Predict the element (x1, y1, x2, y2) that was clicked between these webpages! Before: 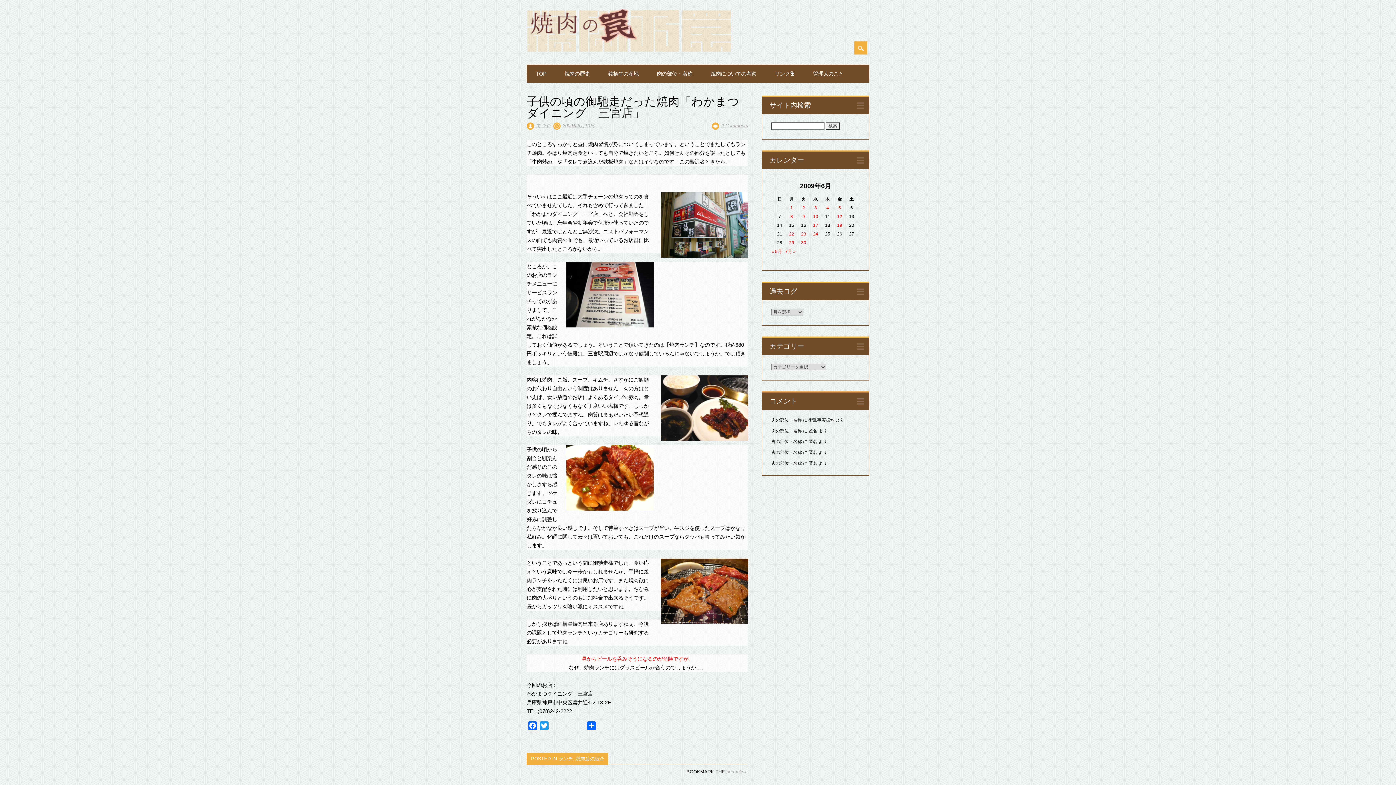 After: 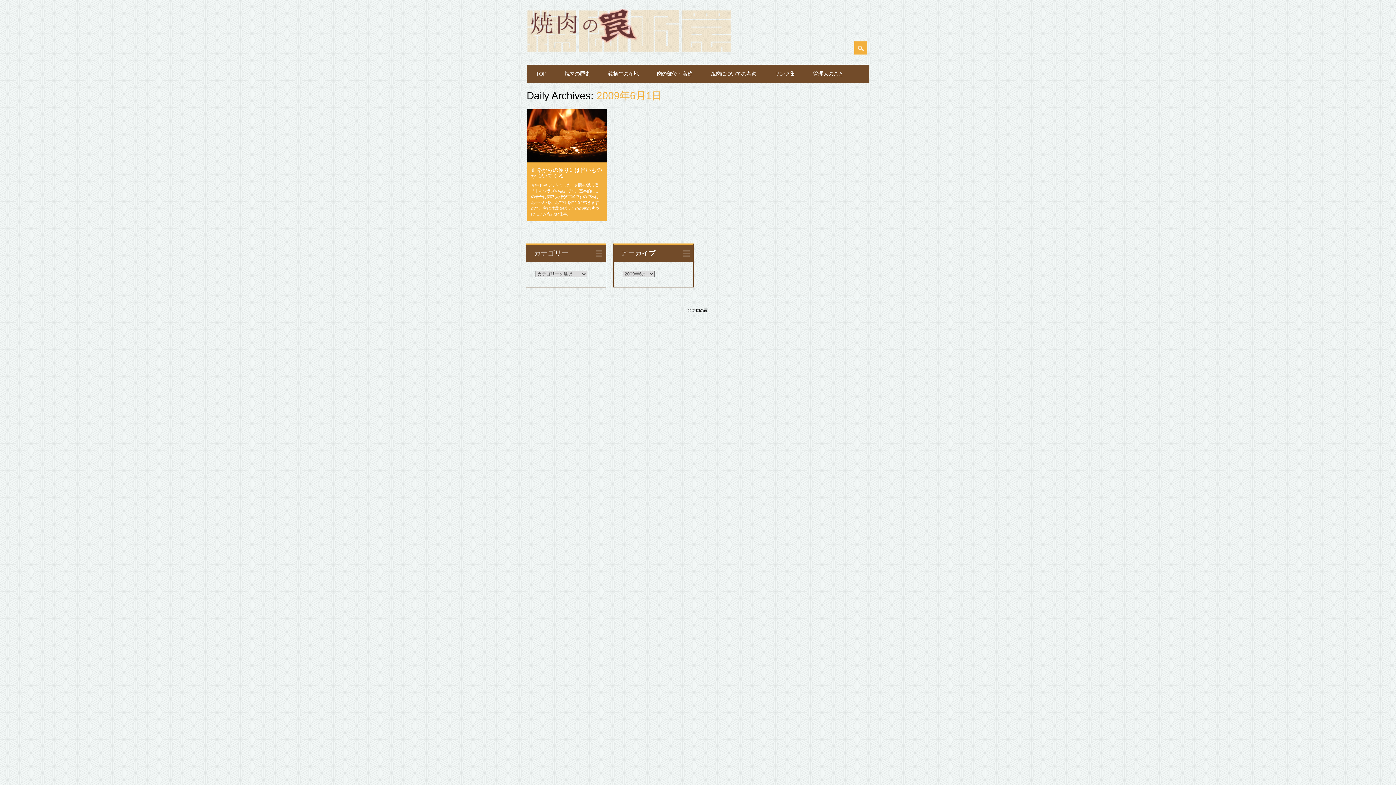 Action: bbox: (790, 205, 793, 210) label: 2009年6月1日 に投稿を公開